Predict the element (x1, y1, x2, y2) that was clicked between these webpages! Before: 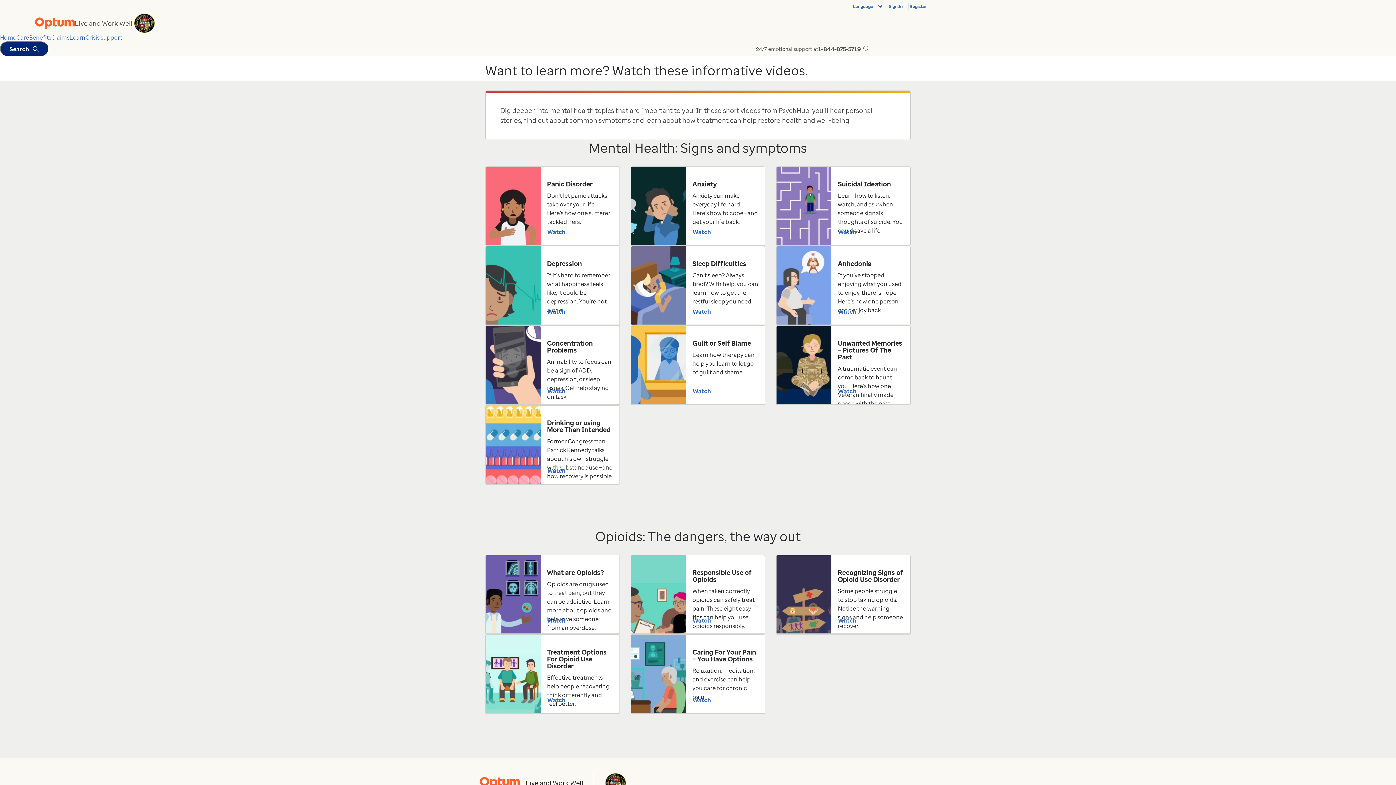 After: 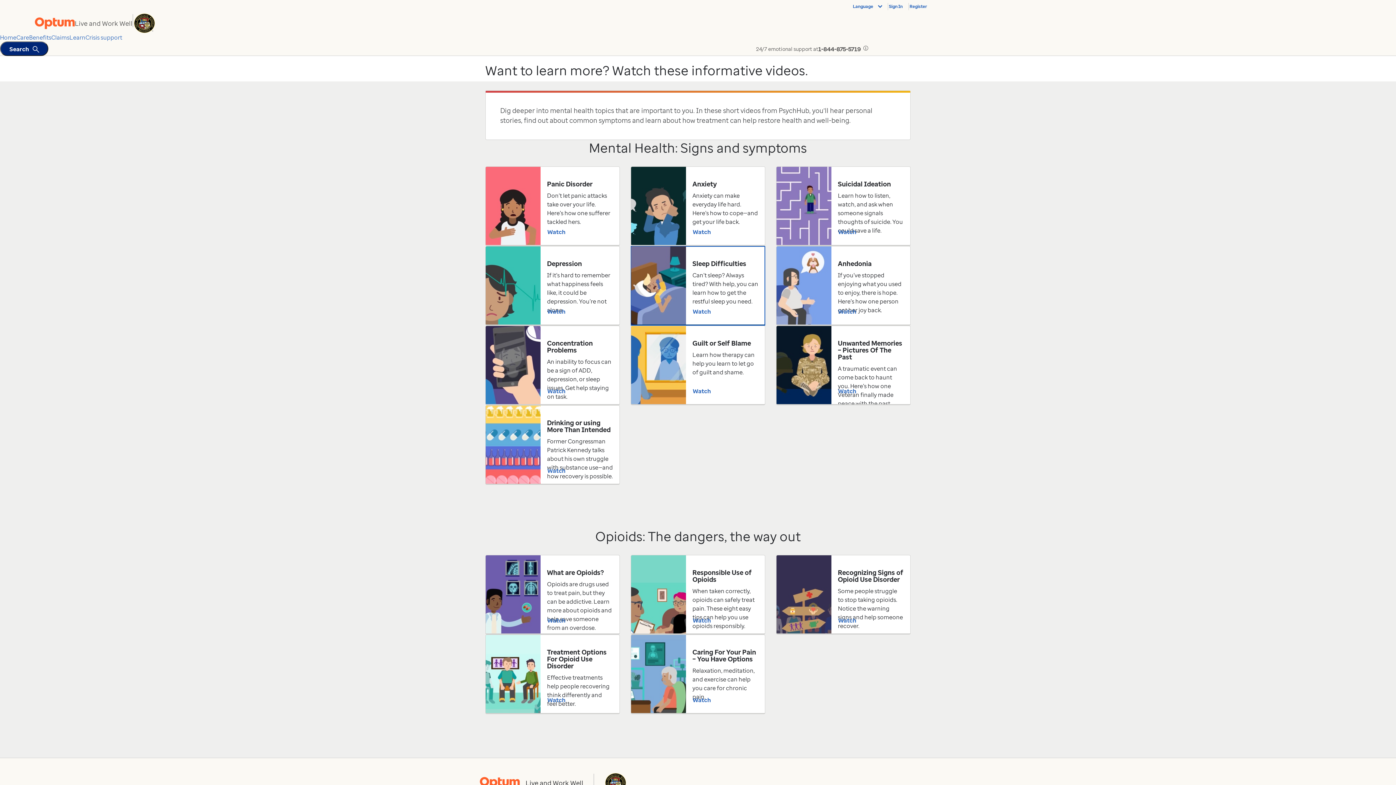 Action: label: Sleep Difficulties

Can’t sleep? Always tired? With help, you can learn how to get the restful sleep you need.

Watch
will open in a new window bbox: (630, 246, 765, 325)